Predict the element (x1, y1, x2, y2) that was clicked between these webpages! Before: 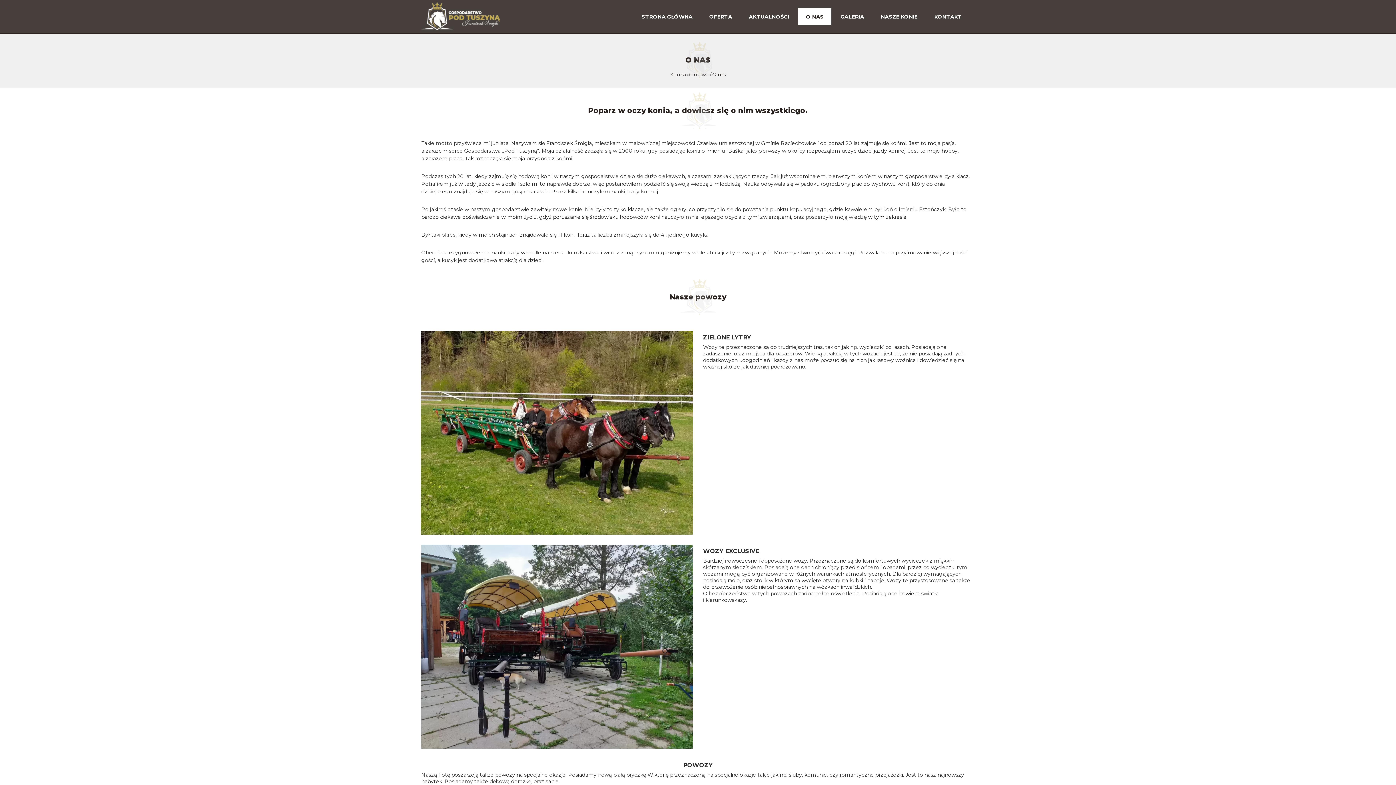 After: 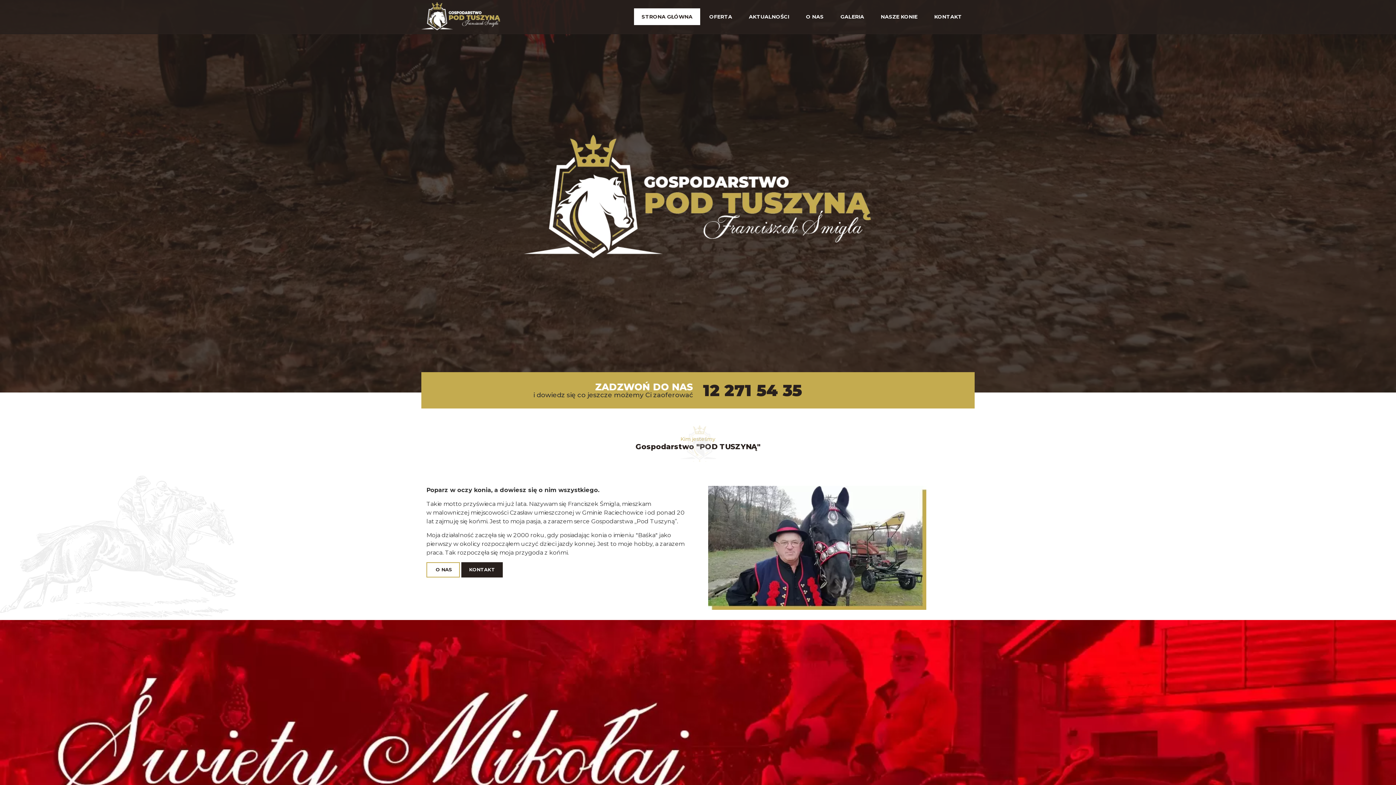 Action: bbox: (421, 24, 500, 31)